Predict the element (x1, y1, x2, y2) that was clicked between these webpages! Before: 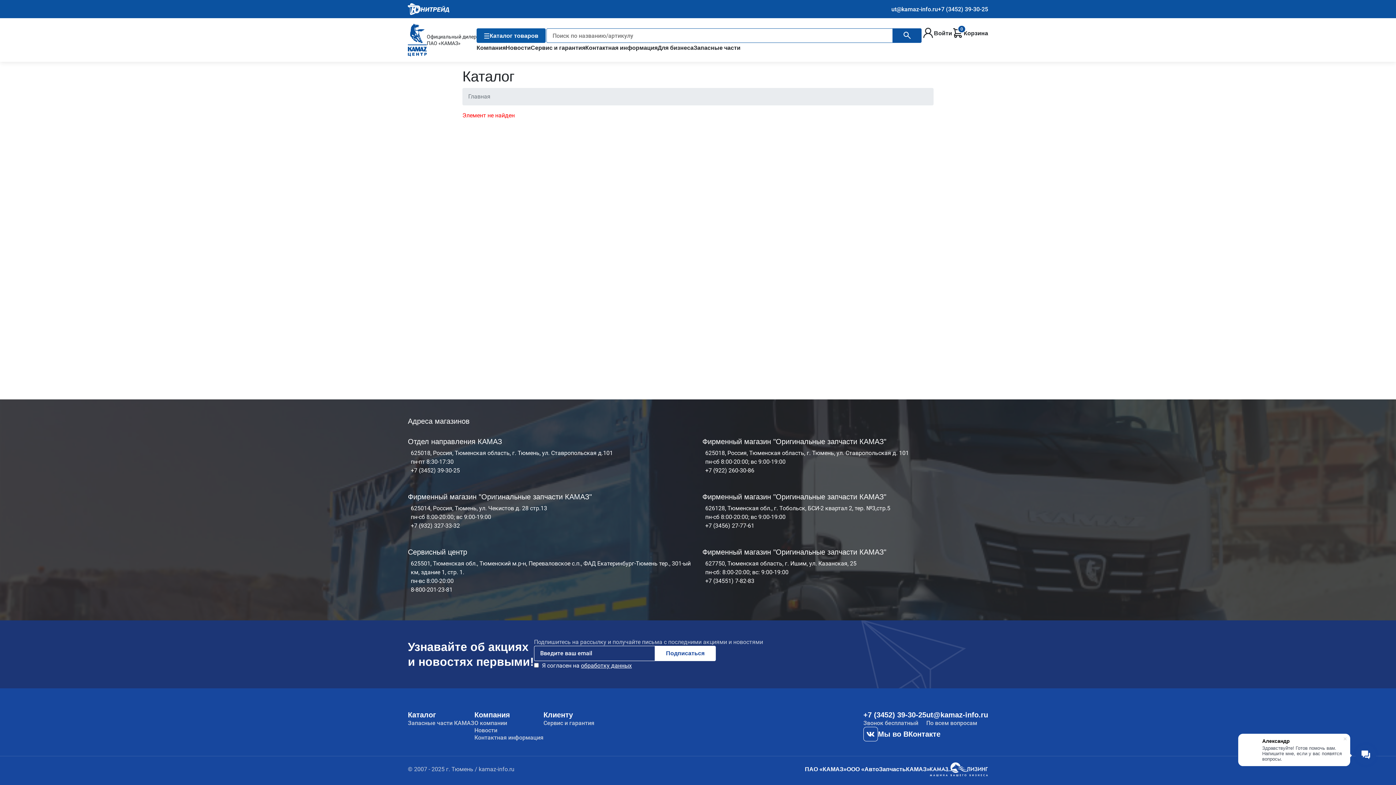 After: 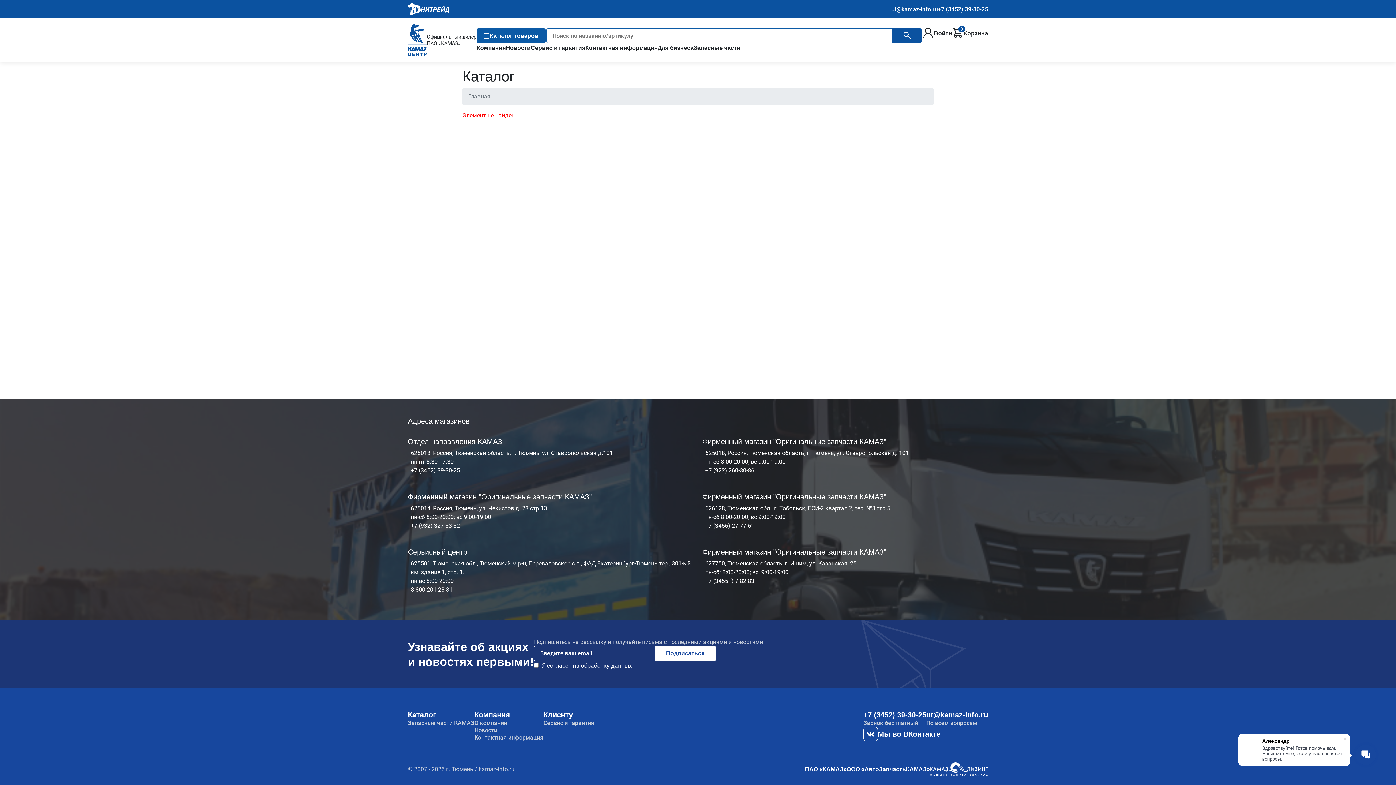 Action: bbox: (410, 586, 452, 593) label: 8-800-201-23-81